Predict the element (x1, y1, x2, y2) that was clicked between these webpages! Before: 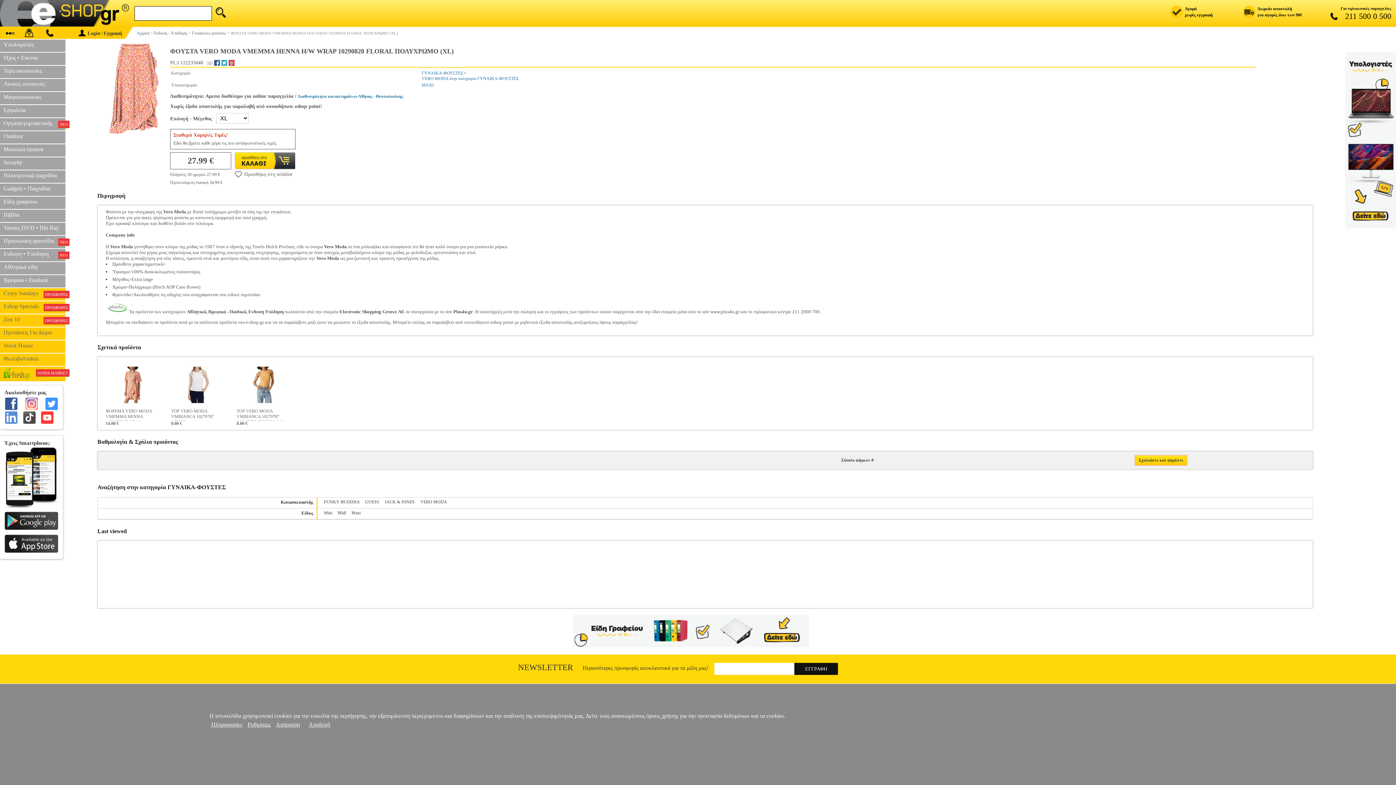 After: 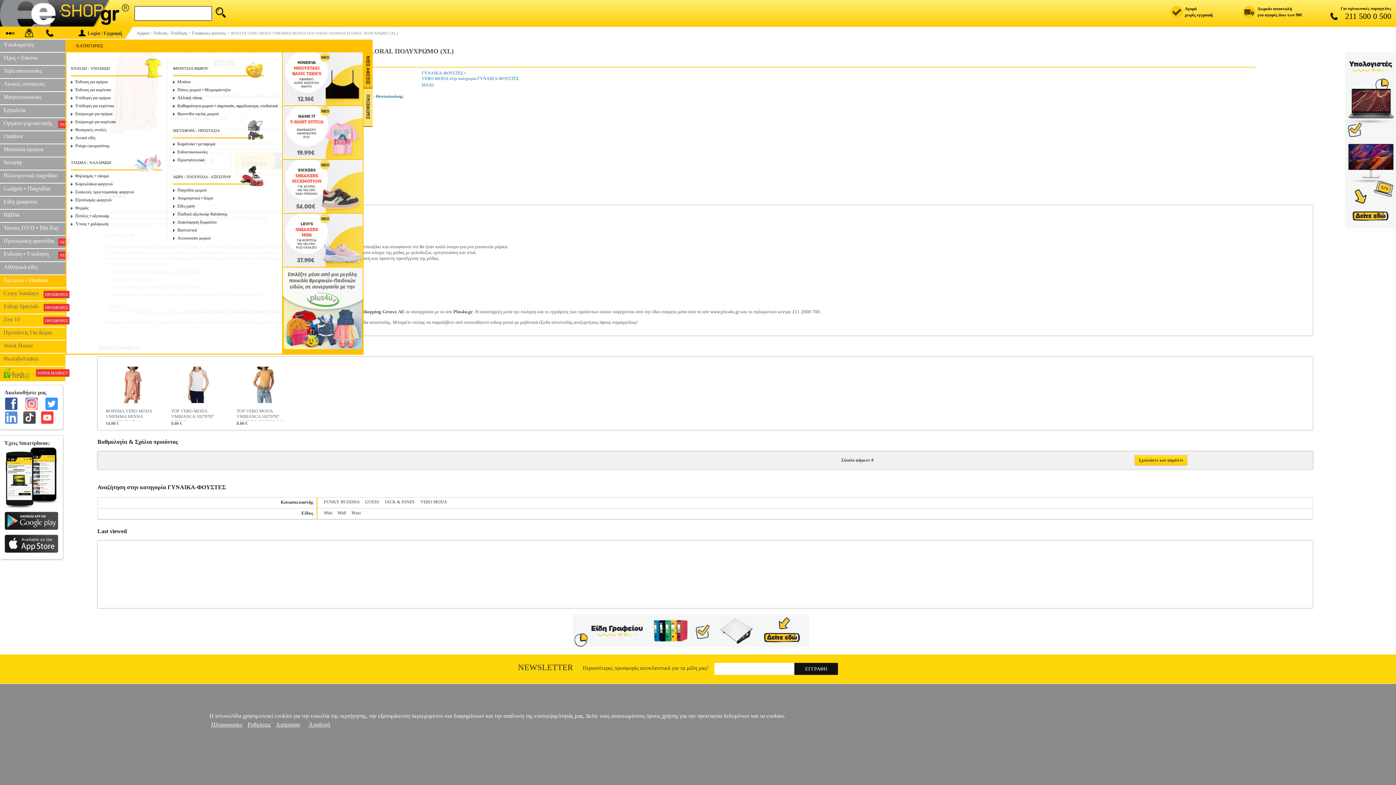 Action: label: Βρεφικά • Παιδικά bbox: (0, 275, 65, 288)